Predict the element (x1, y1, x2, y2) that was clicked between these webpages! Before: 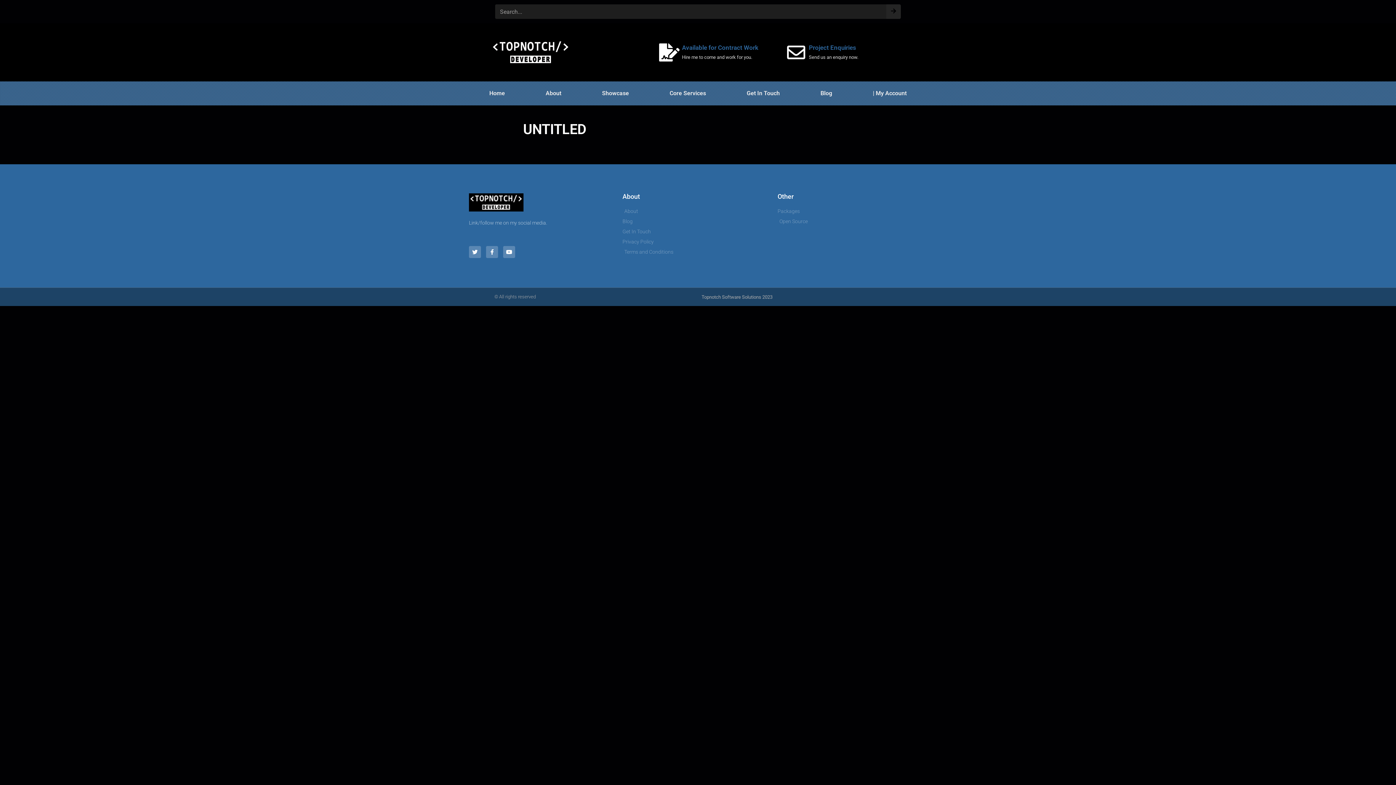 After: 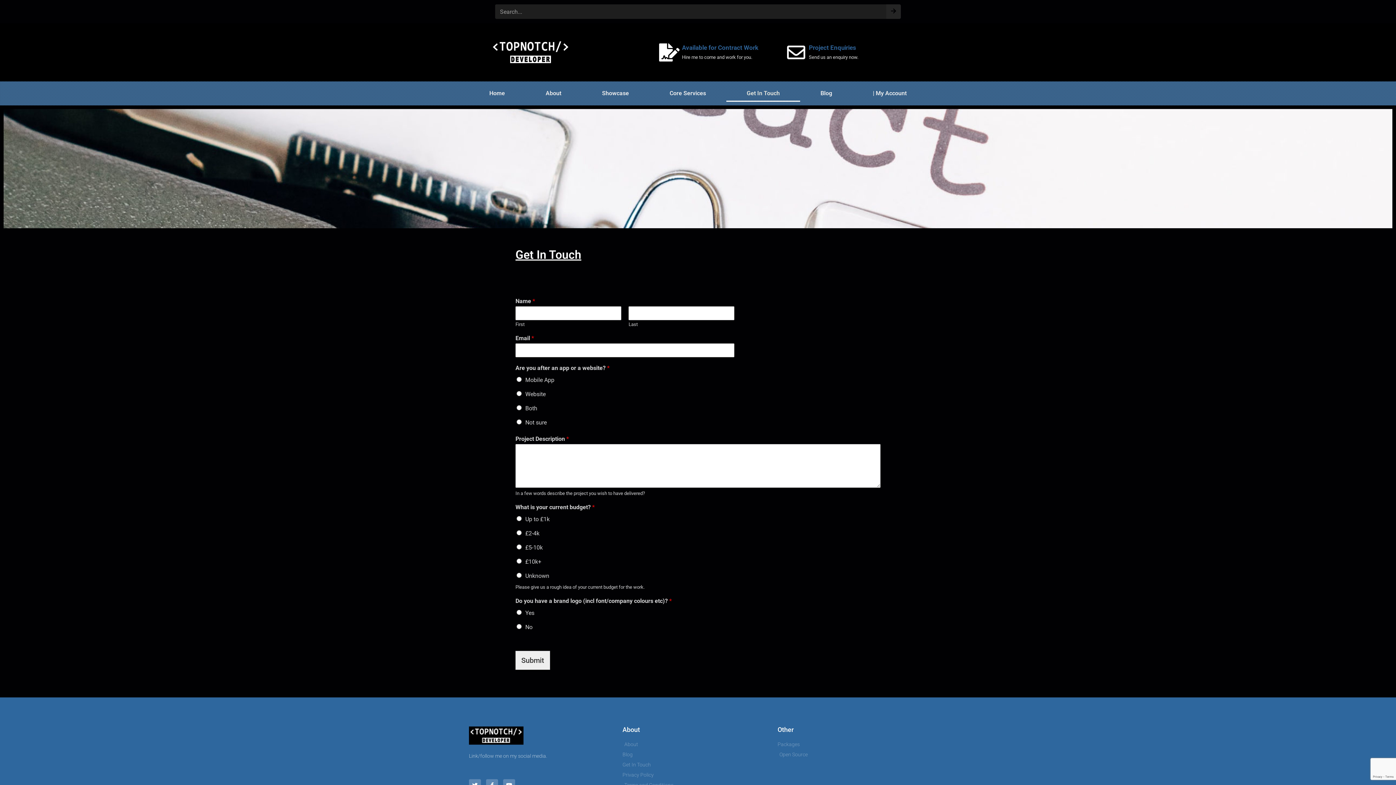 Action: bbox: (787, 43, 805, 61) label: Project Enquiries